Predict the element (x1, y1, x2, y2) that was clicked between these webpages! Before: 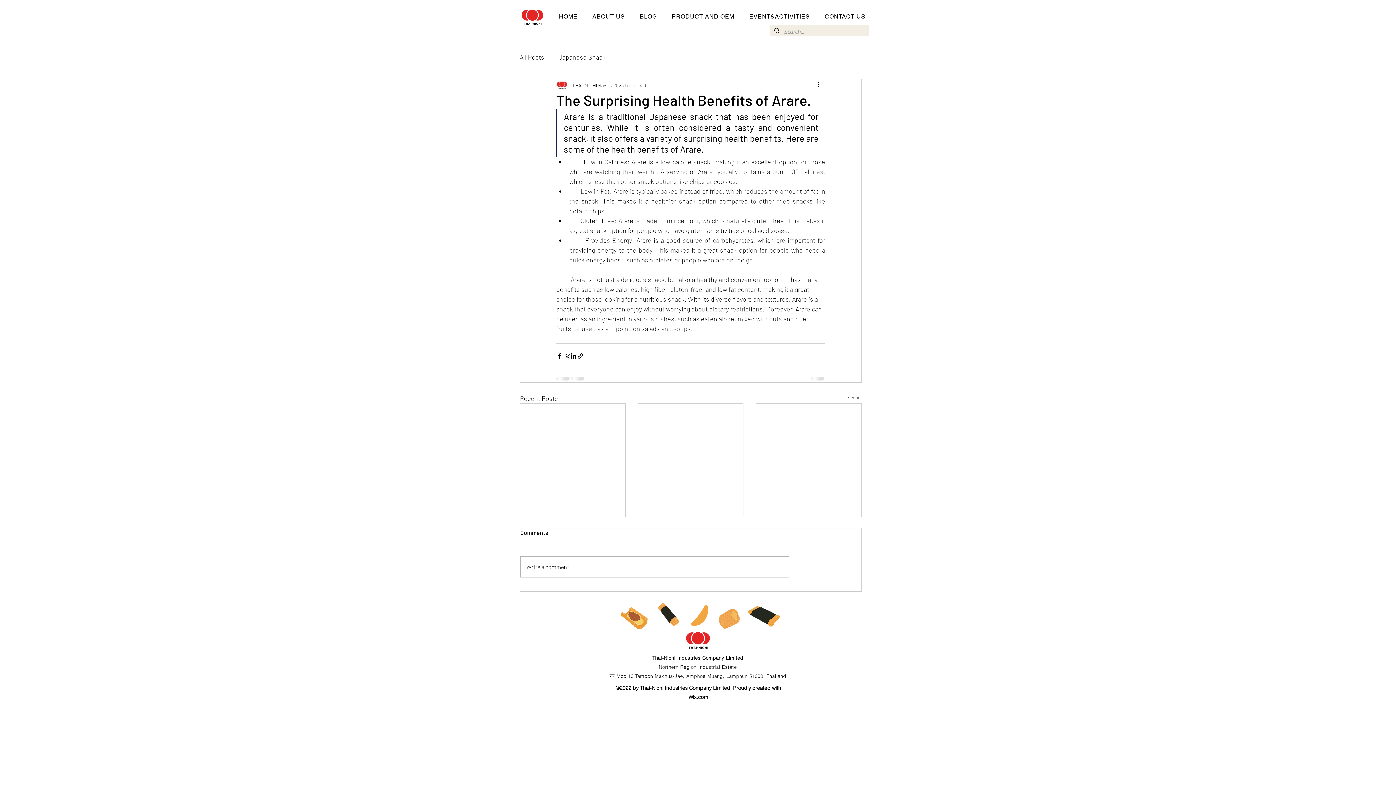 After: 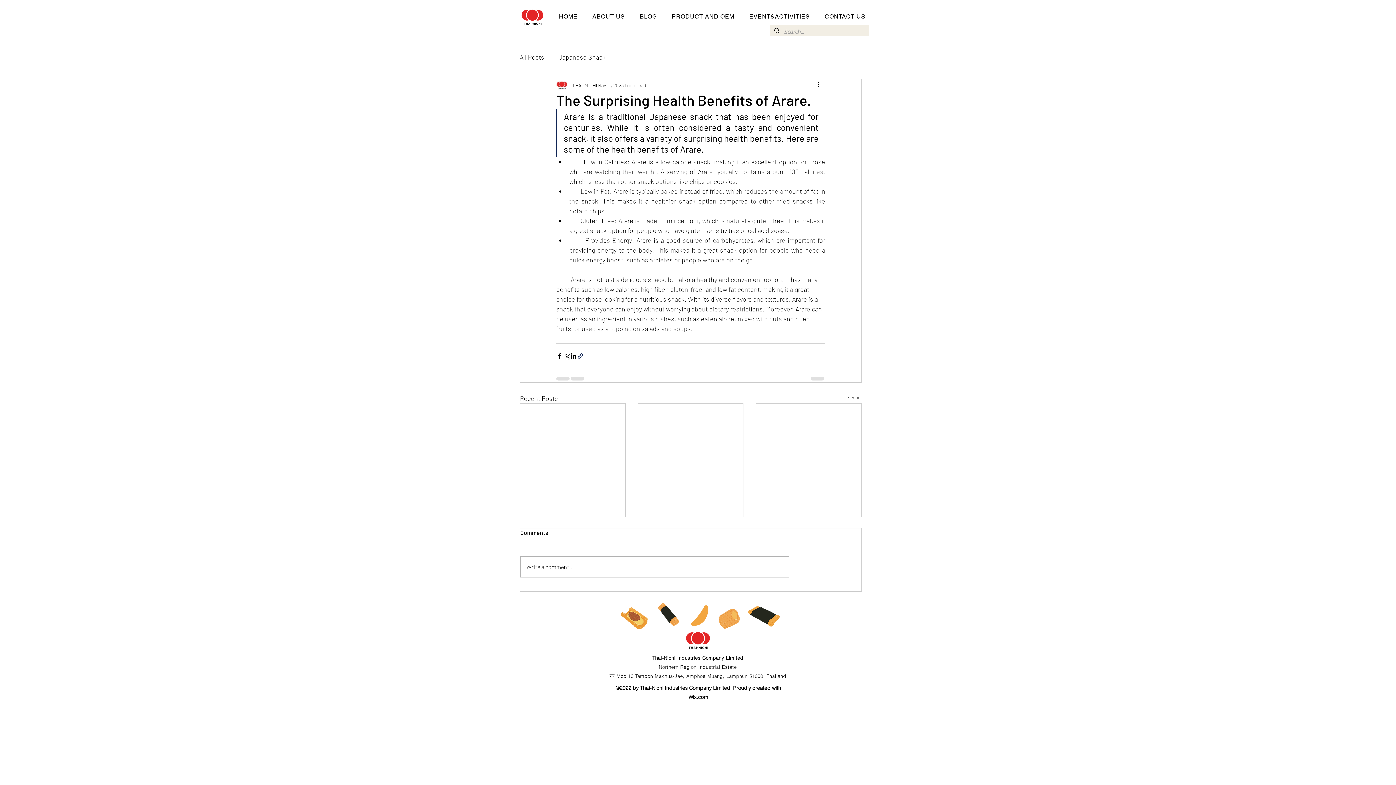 Action: bbox: (577, 352, 584, 359) label: Share via link